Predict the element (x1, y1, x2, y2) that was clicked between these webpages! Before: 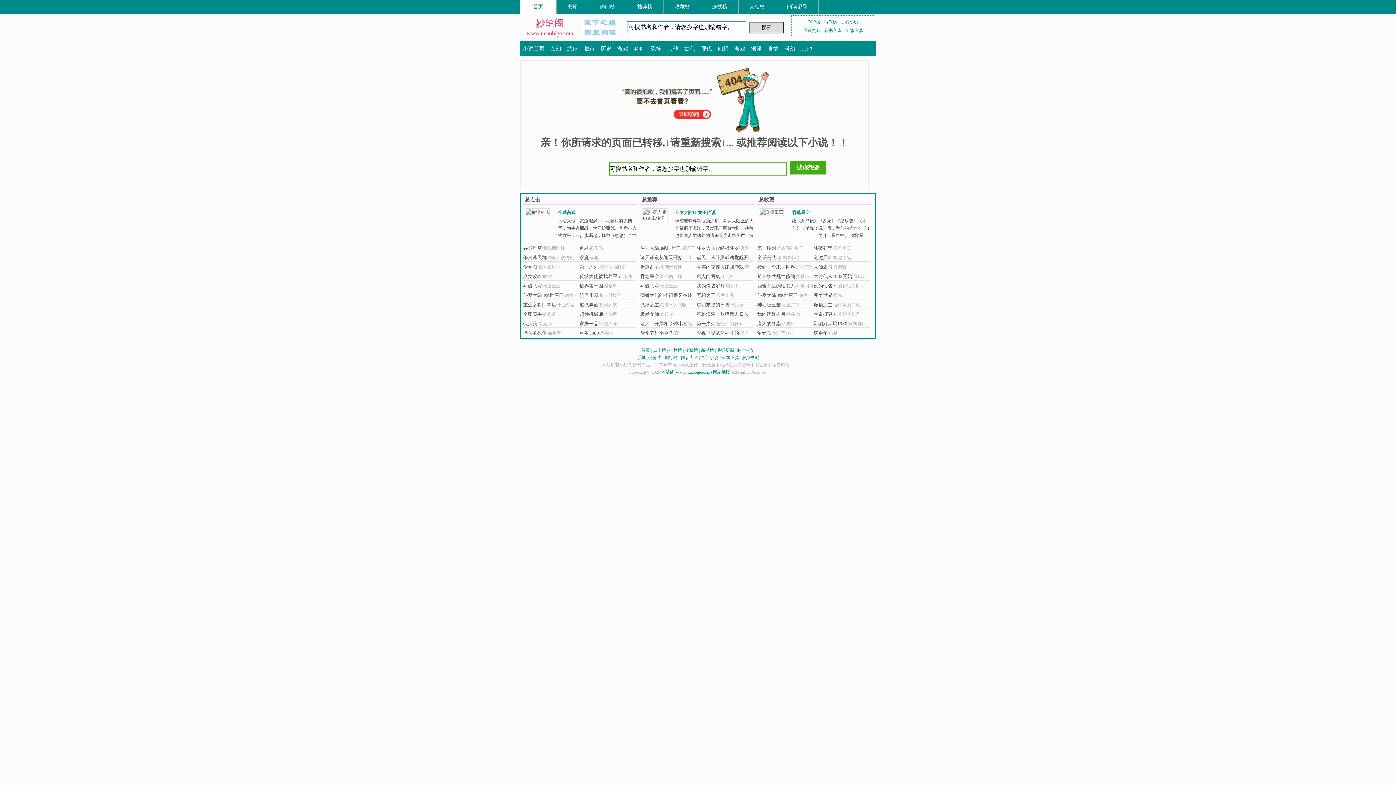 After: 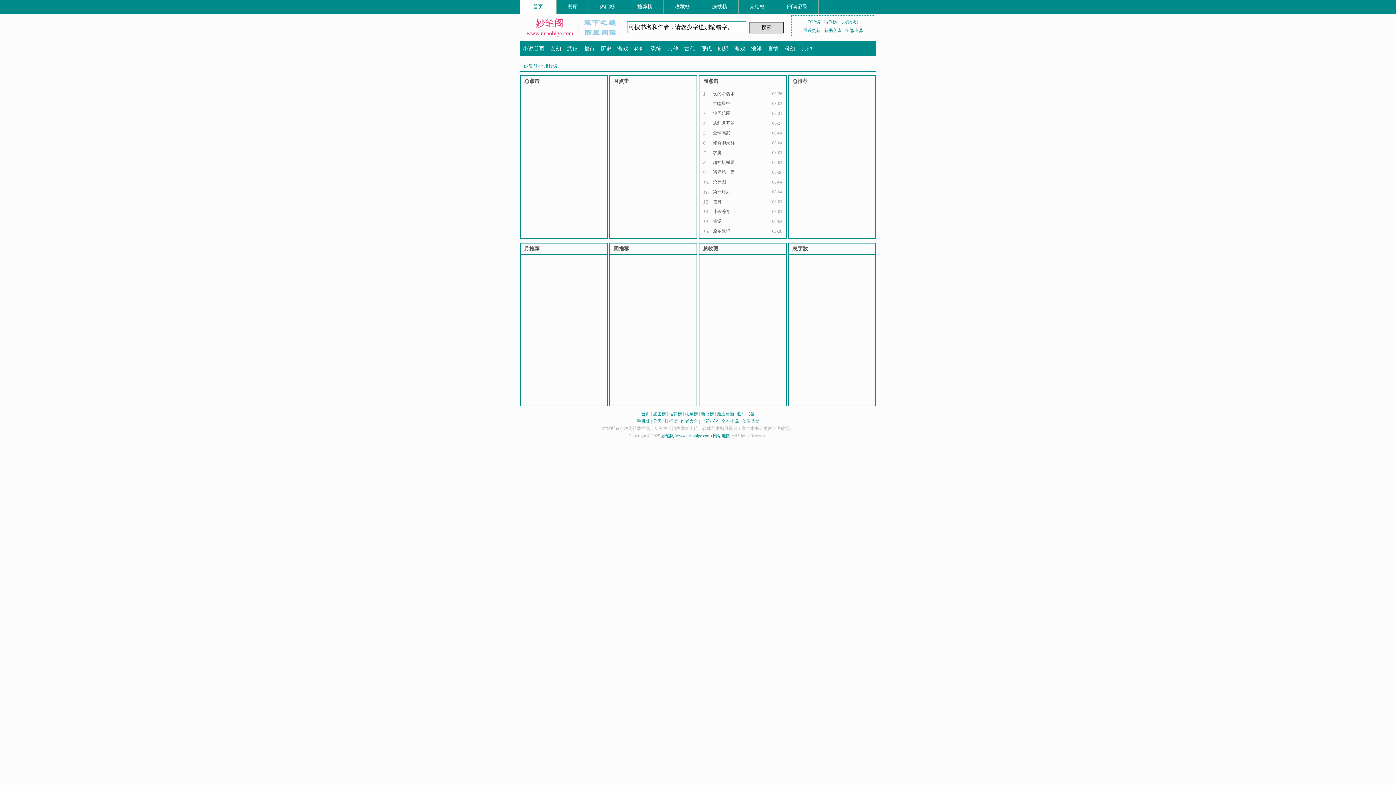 Action: bbox: (664, 355, 677, 360) label: 排行榜